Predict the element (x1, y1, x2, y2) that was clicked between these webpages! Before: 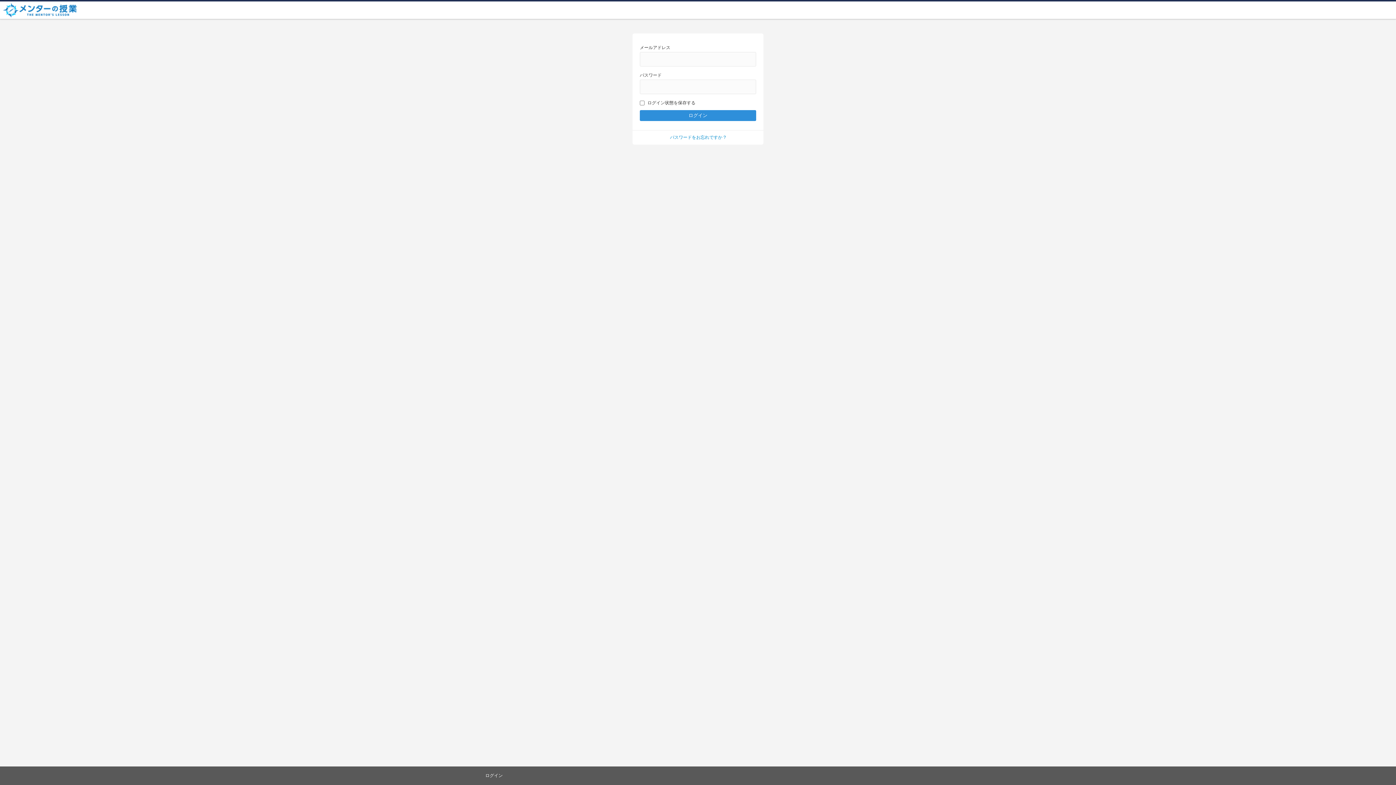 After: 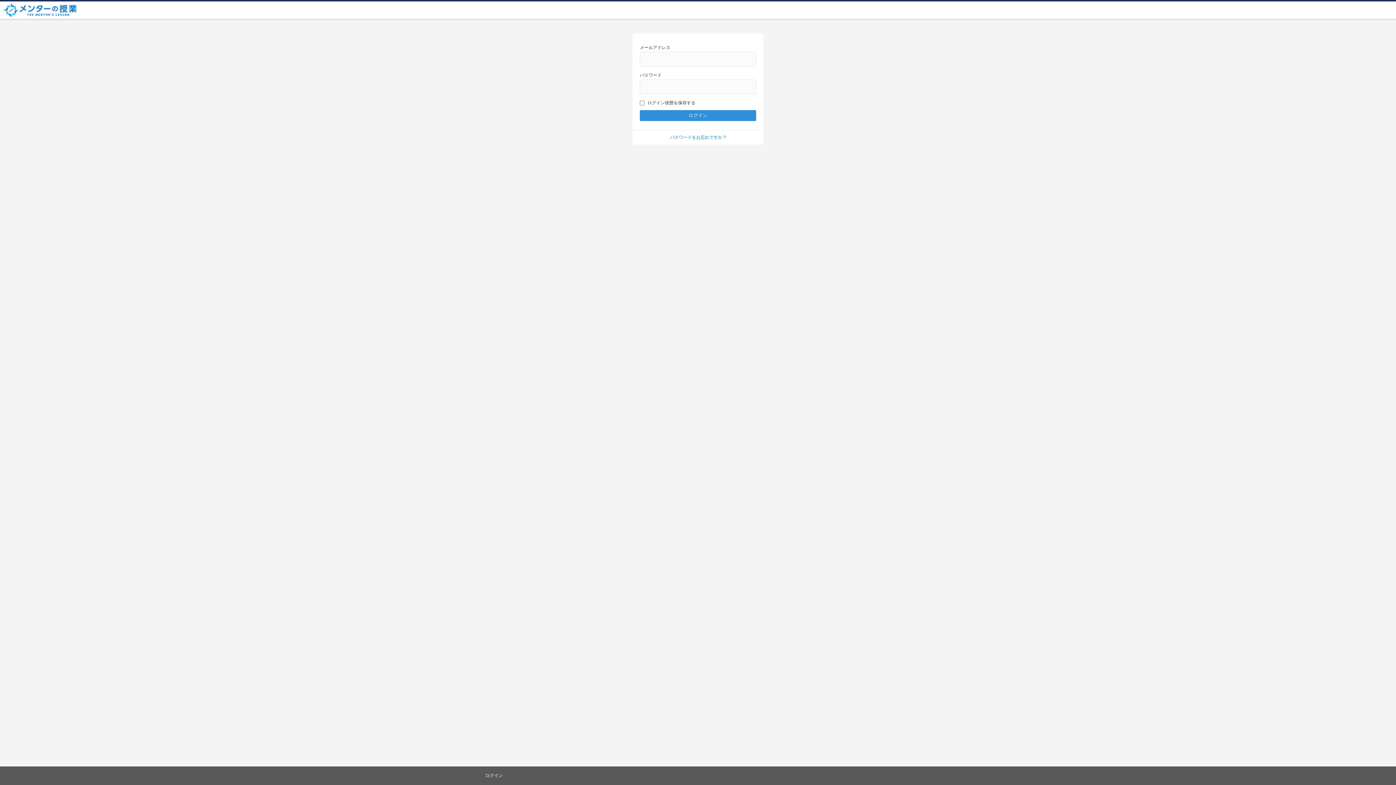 Action: bbox: (485, 773, 502, 778) label: ログイン